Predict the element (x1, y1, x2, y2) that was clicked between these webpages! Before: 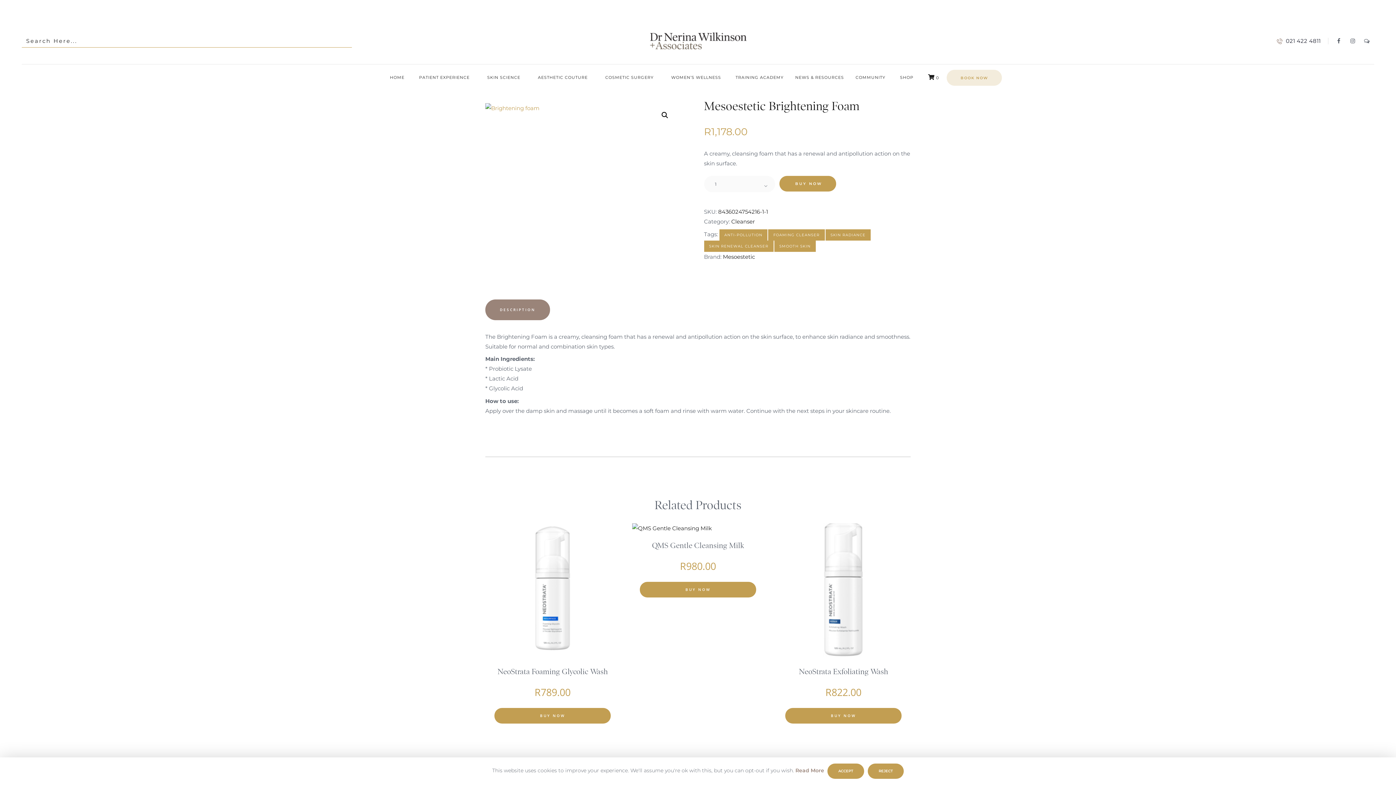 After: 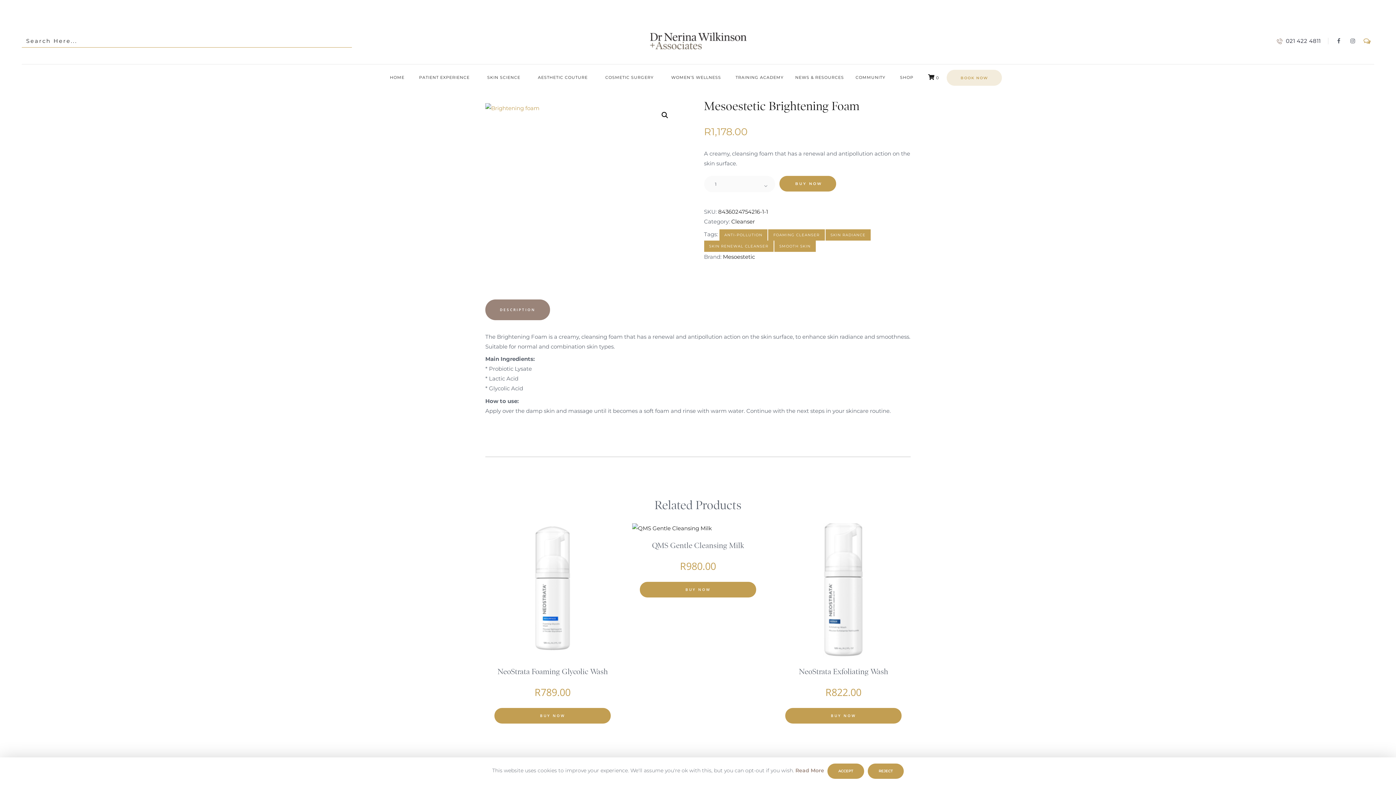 Action: bbox: (1364, 38, 1370, 44)